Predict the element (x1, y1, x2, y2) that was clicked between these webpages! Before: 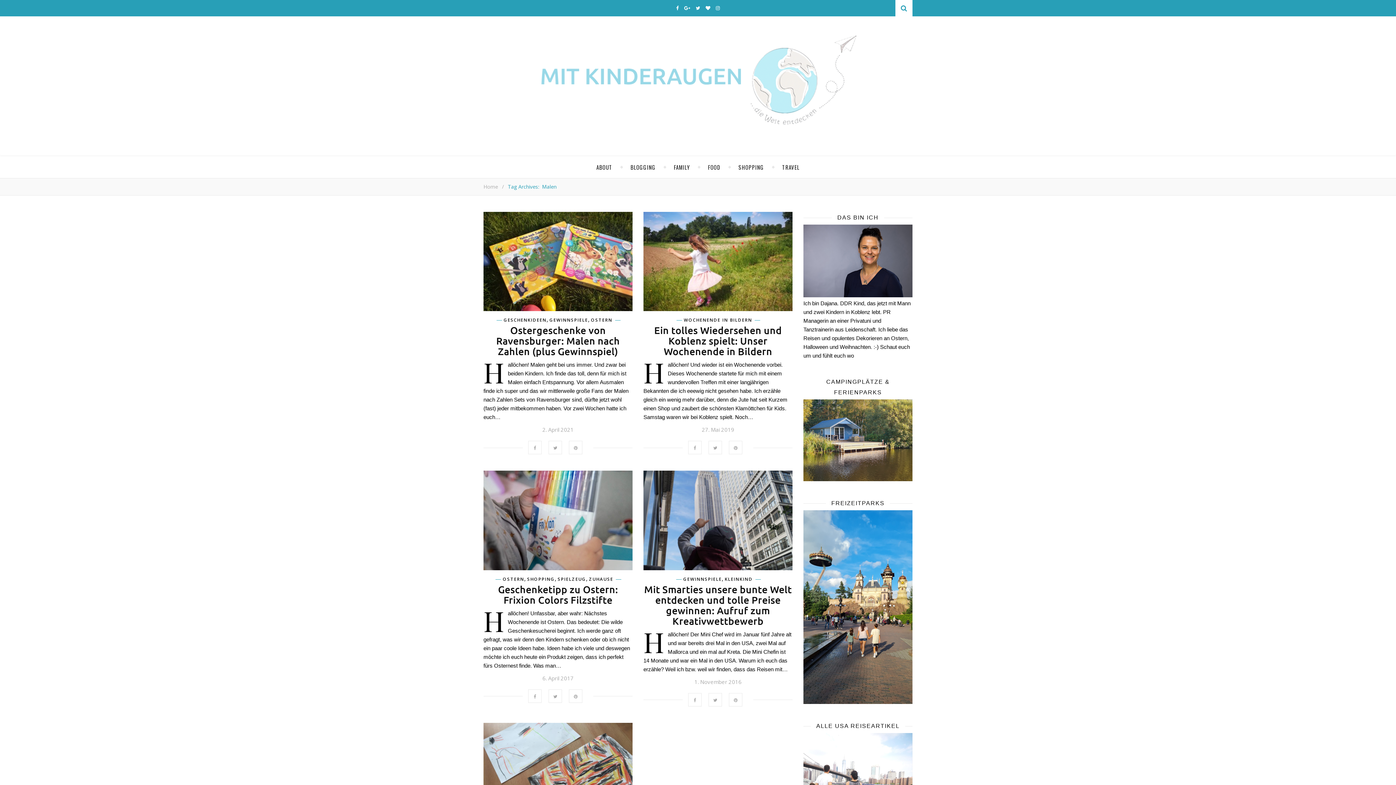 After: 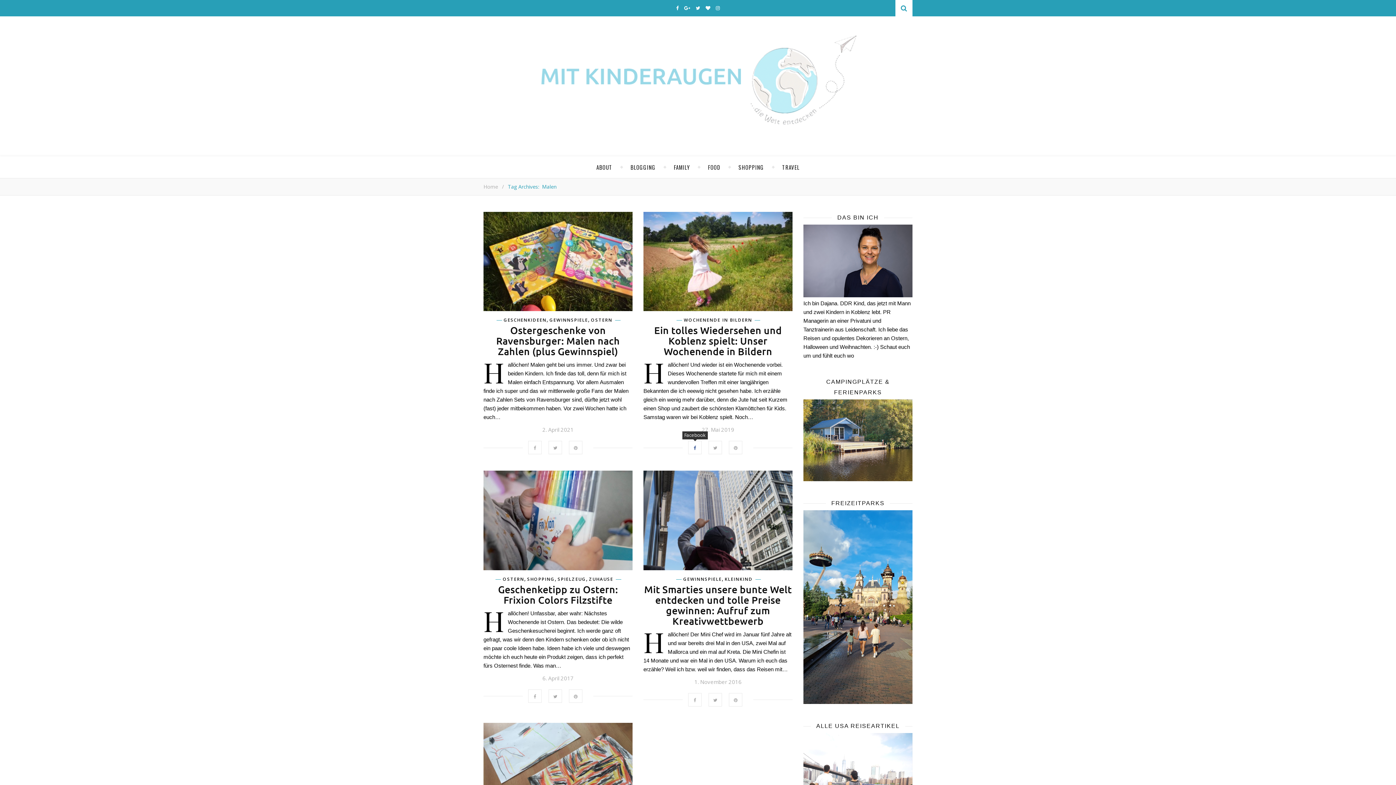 Action: bbox: (688, 441, 701, 454)